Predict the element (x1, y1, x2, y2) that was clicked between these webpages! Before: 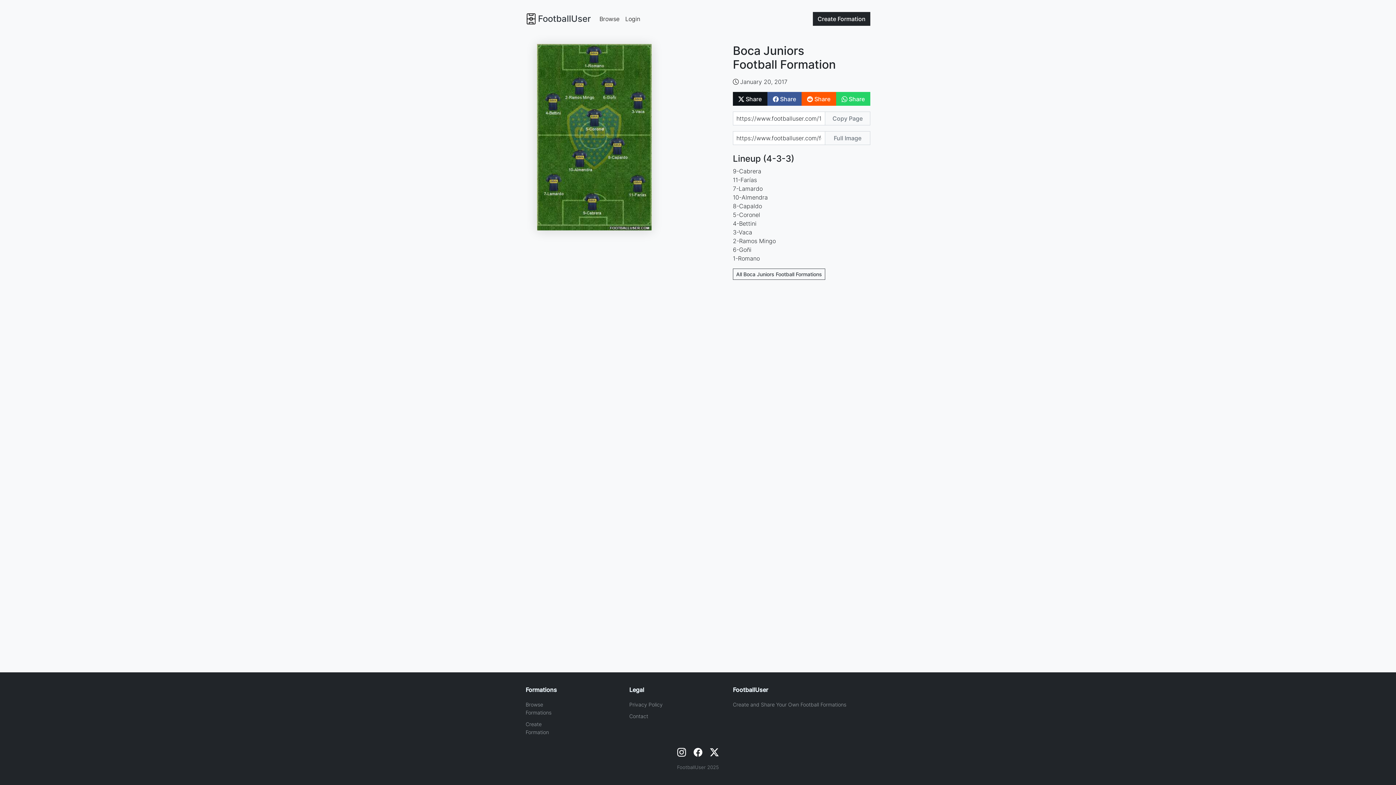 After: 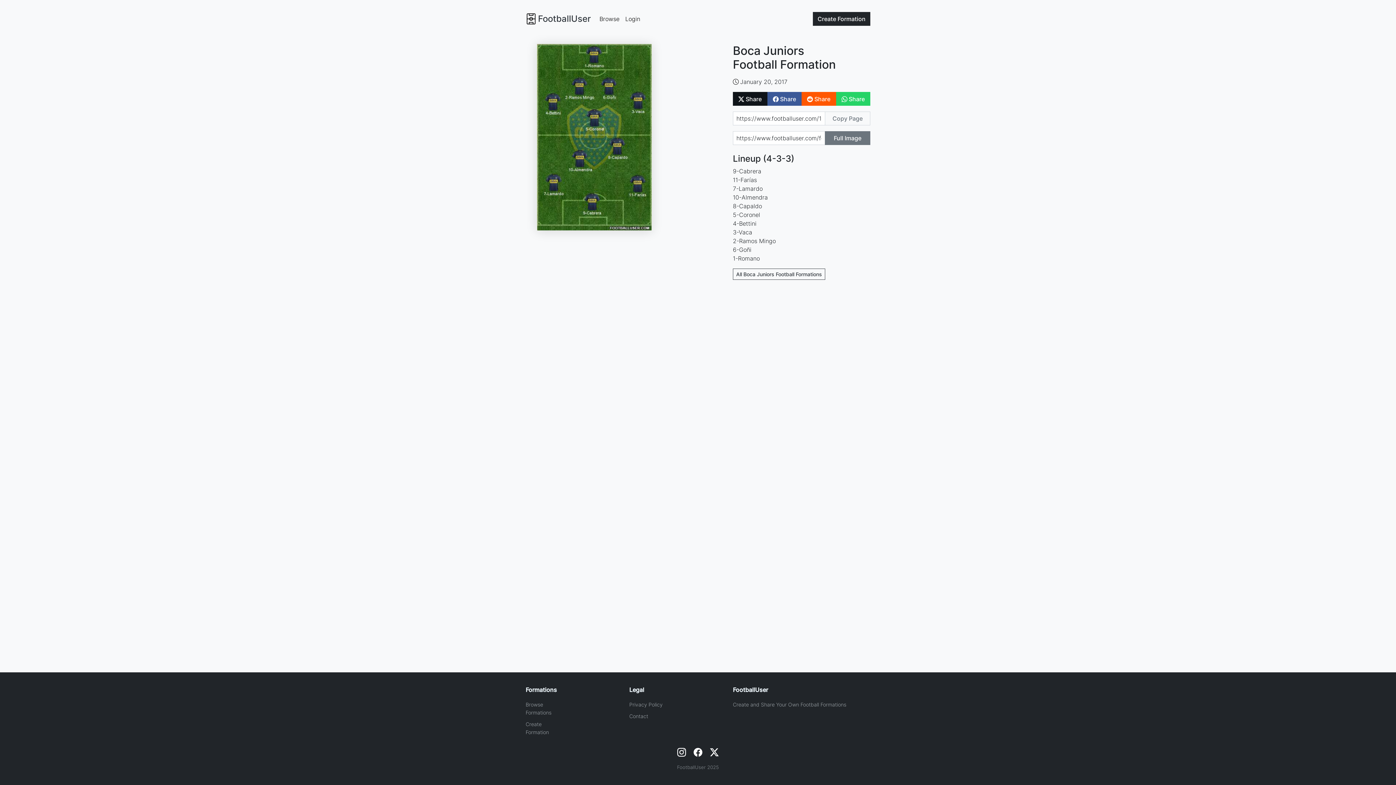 Action: label: Full Image bbox: (825, 131, 870, 144)